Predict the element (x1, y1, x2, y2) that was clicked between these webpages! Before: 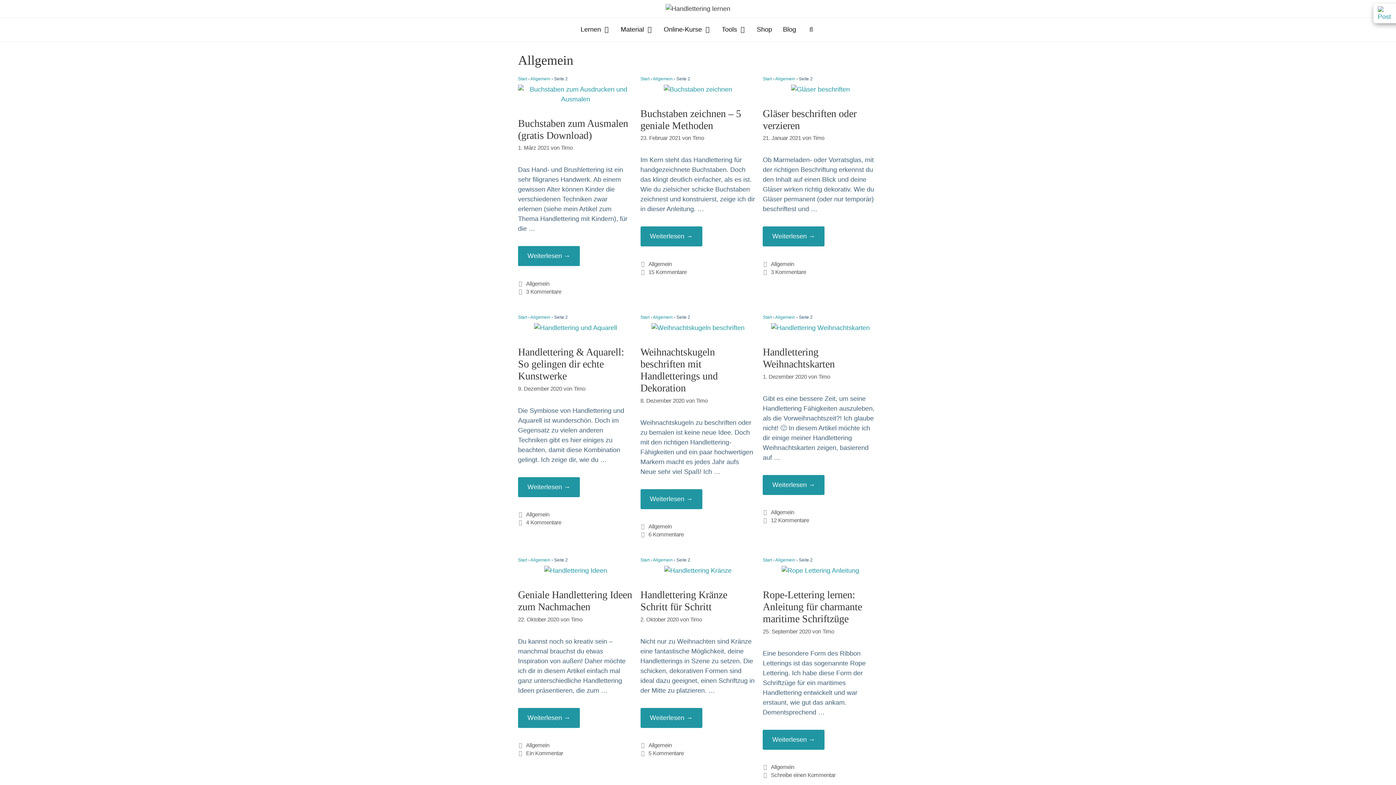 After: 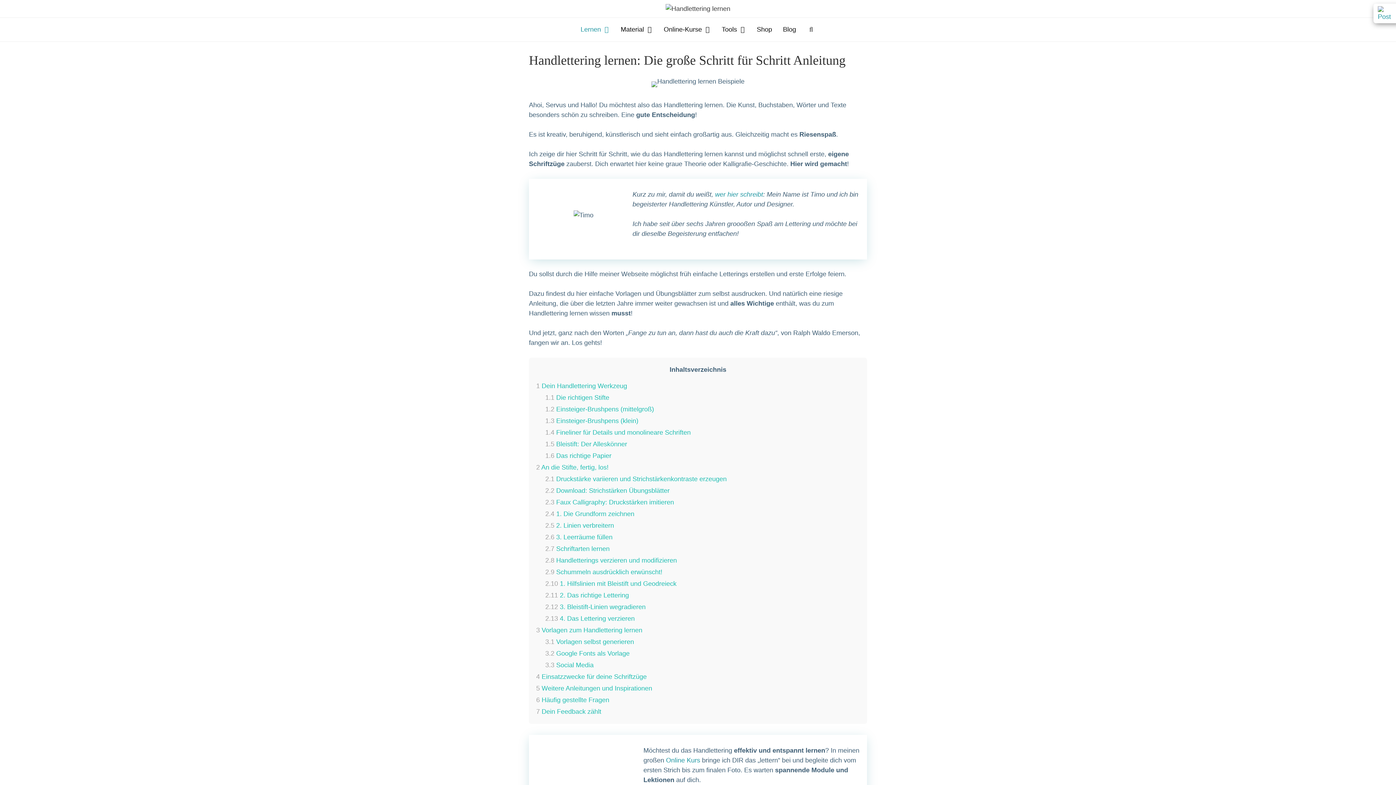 Action: bbox: (518, 557, 527, 562) label: Start